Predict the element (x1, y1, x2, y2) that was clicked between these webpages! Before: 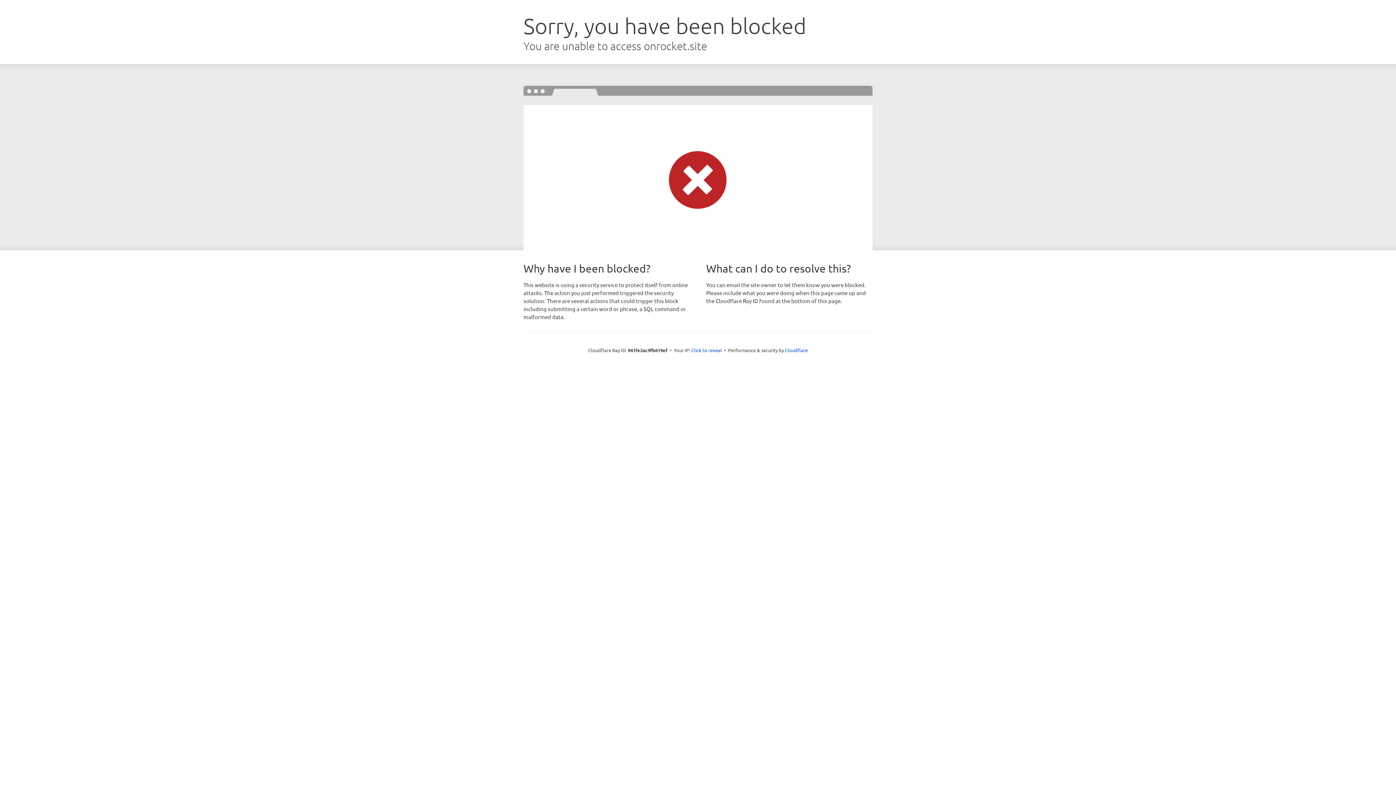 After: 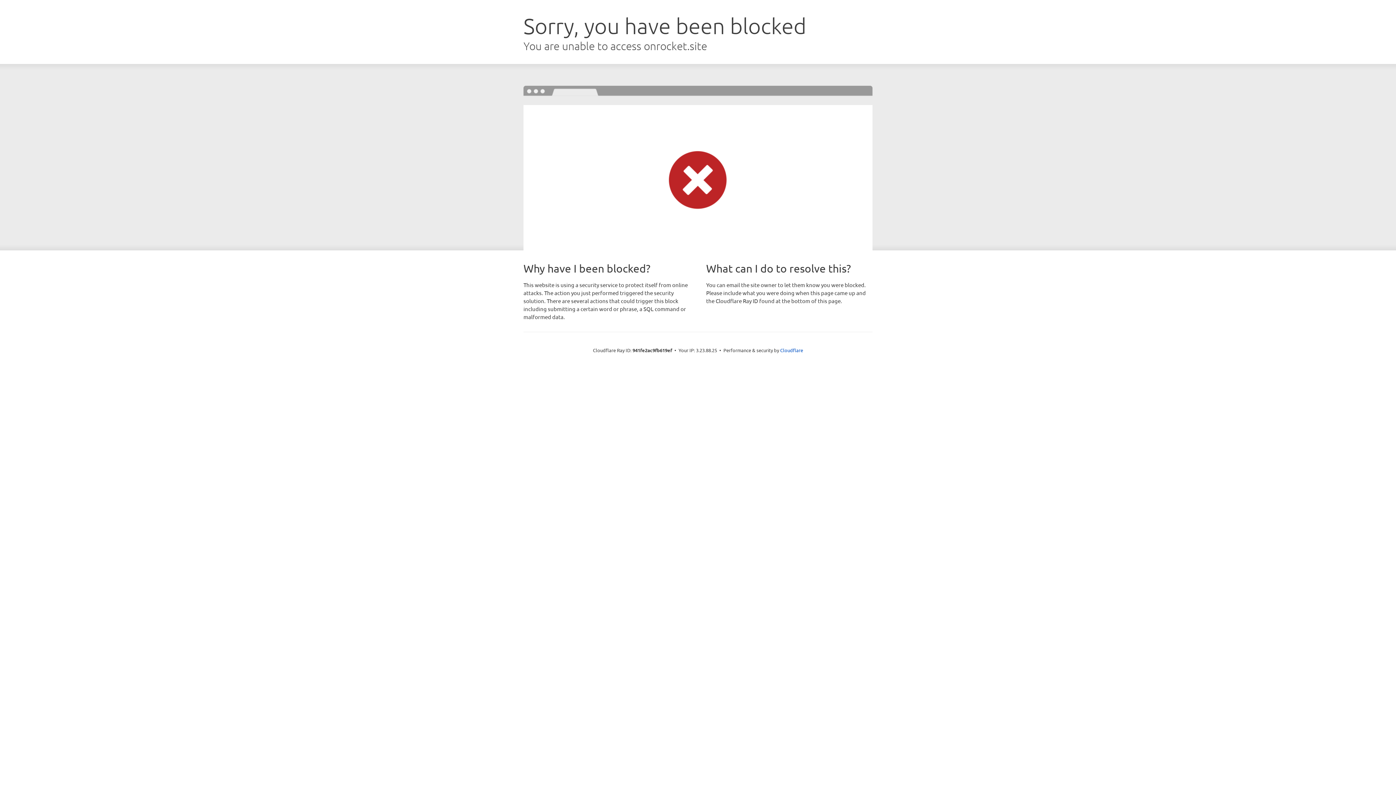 Action: label: Click to reveal bbox: (691, 346, 722, 353)